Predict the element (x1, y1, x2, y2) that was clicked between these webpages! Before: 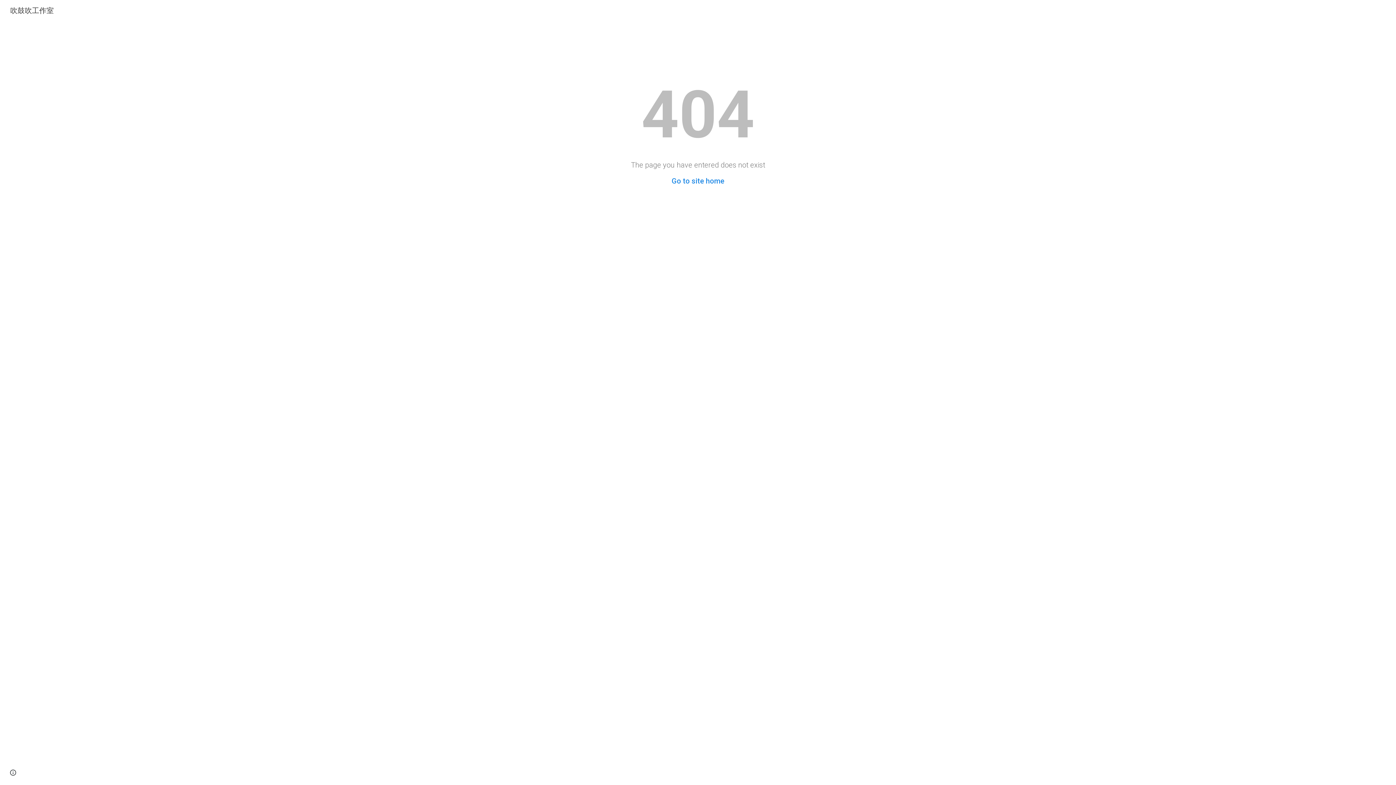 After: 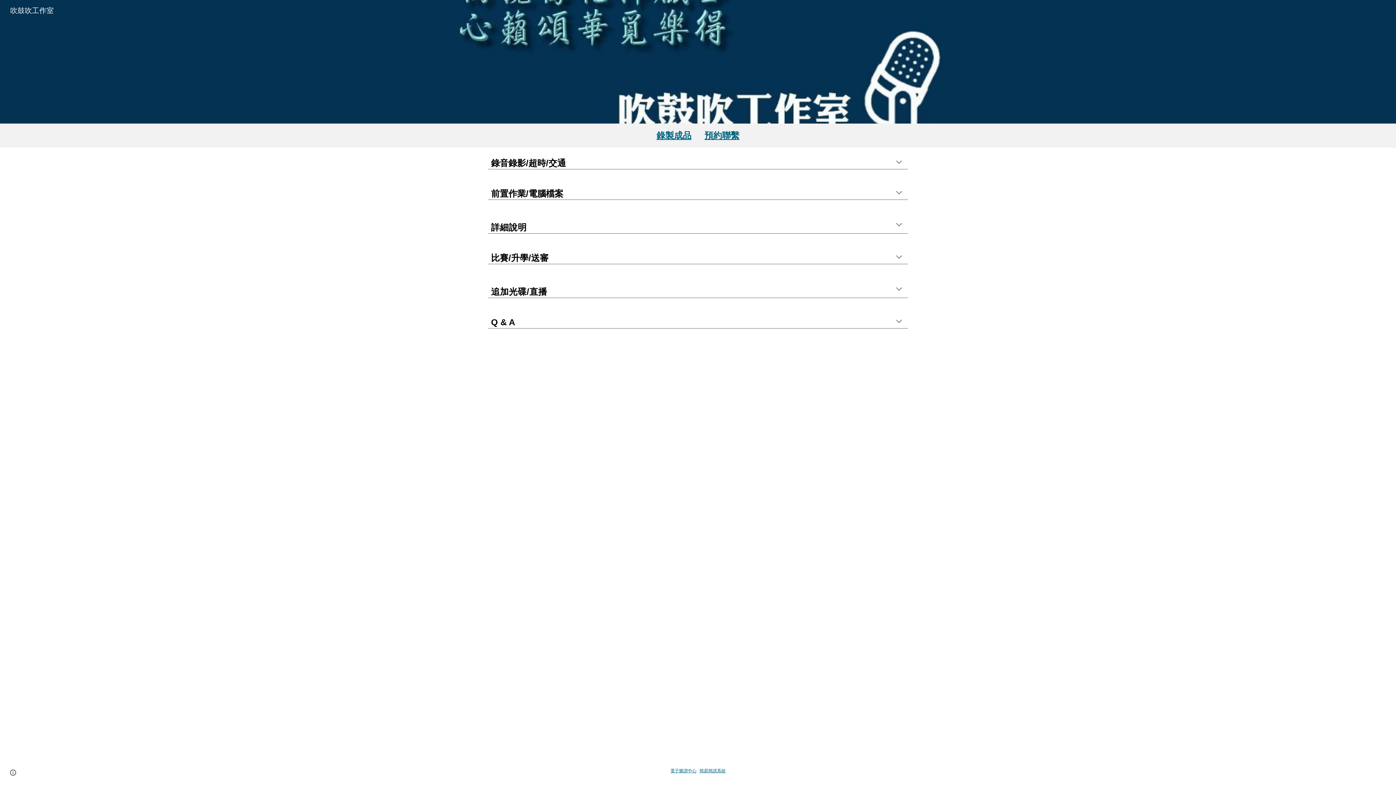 Action: bbox: (5, 4, 58, 13) label: 吹鼓吹工作室